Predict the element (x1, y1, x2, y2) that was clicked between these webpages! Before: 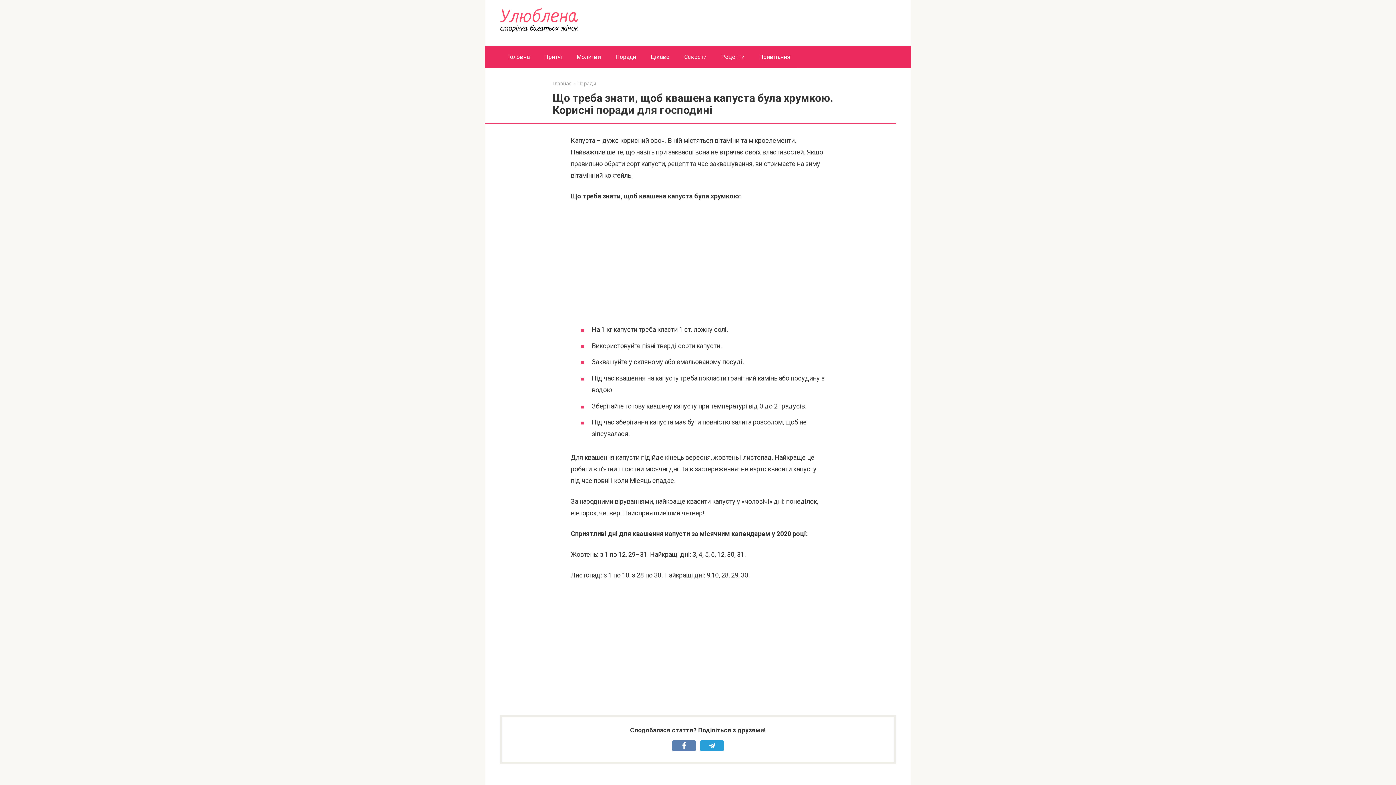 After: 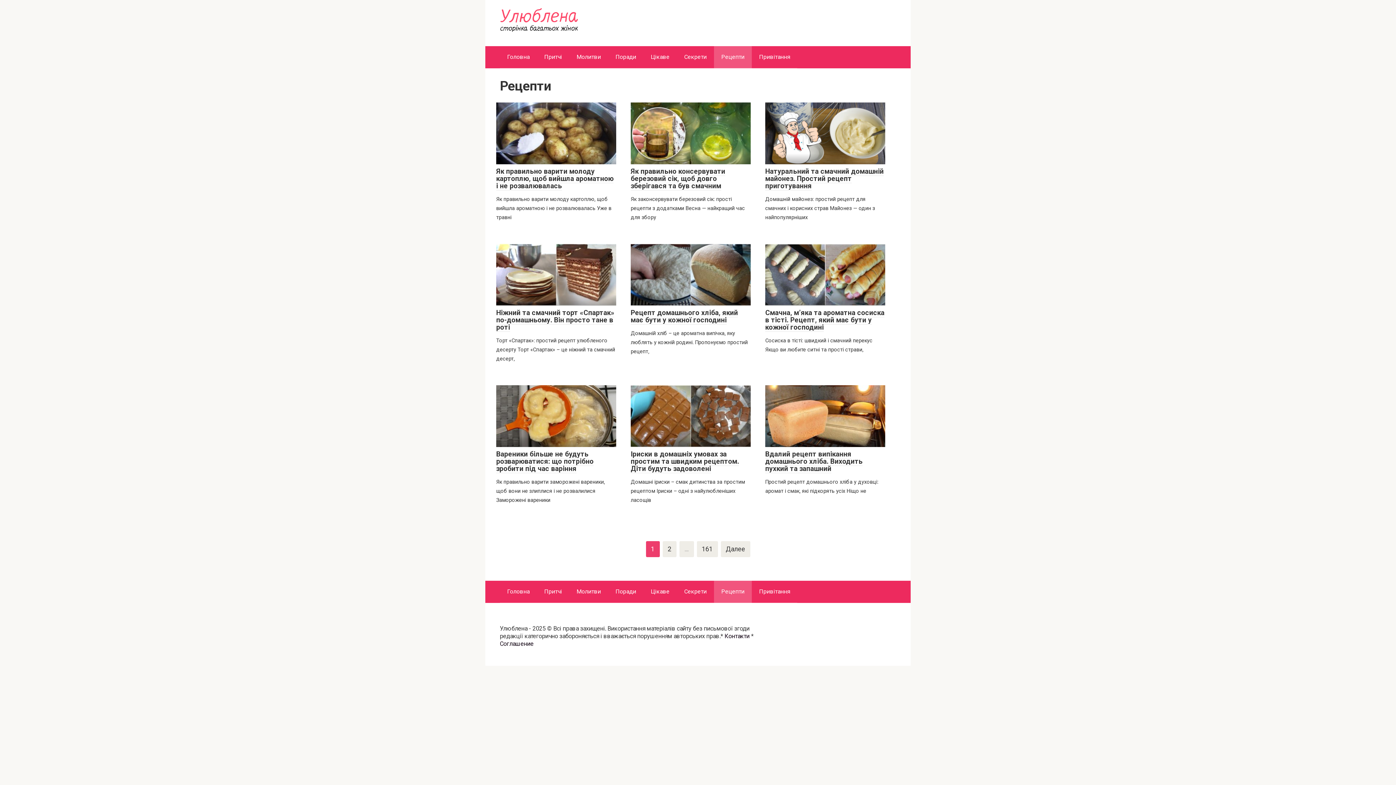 Action: bbox: (714, 46, 752, 67) label: Рецепти